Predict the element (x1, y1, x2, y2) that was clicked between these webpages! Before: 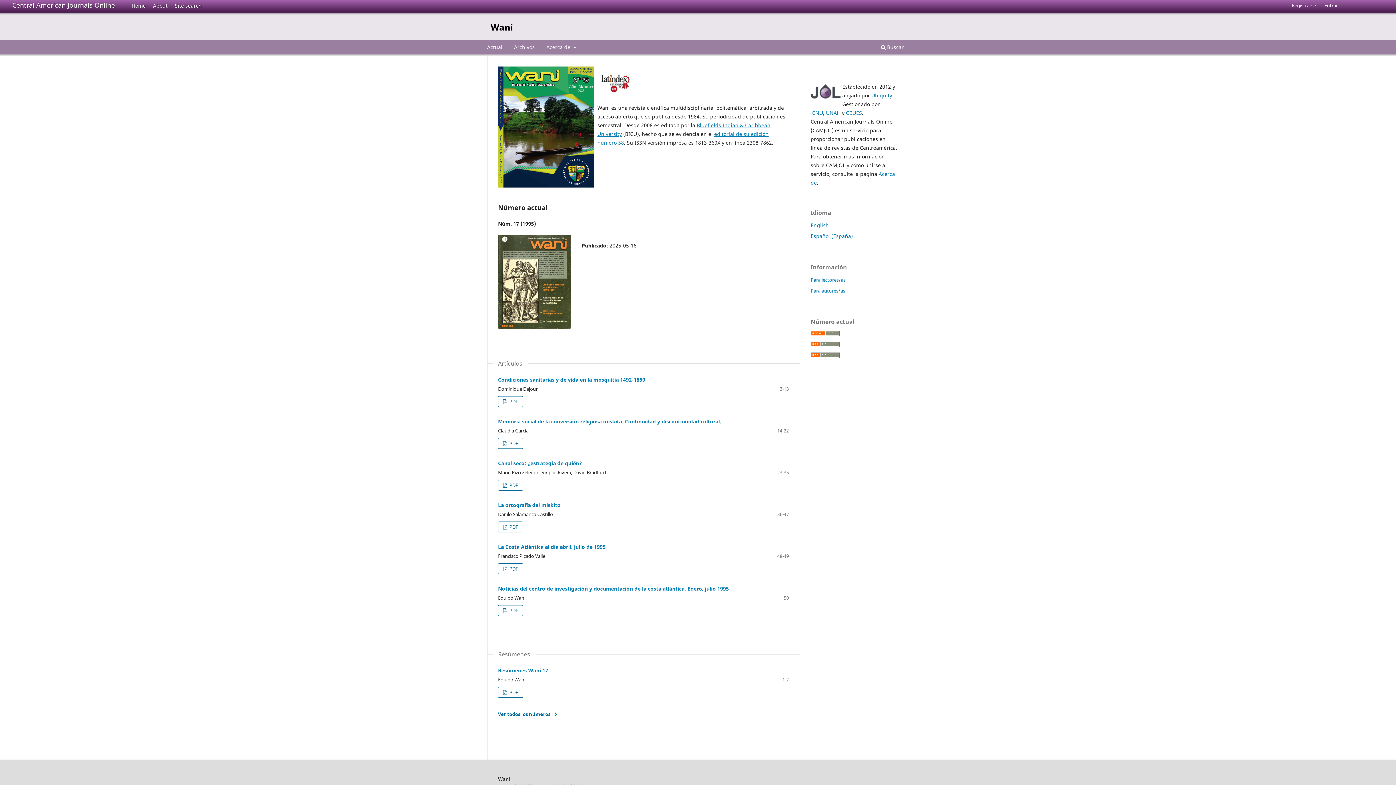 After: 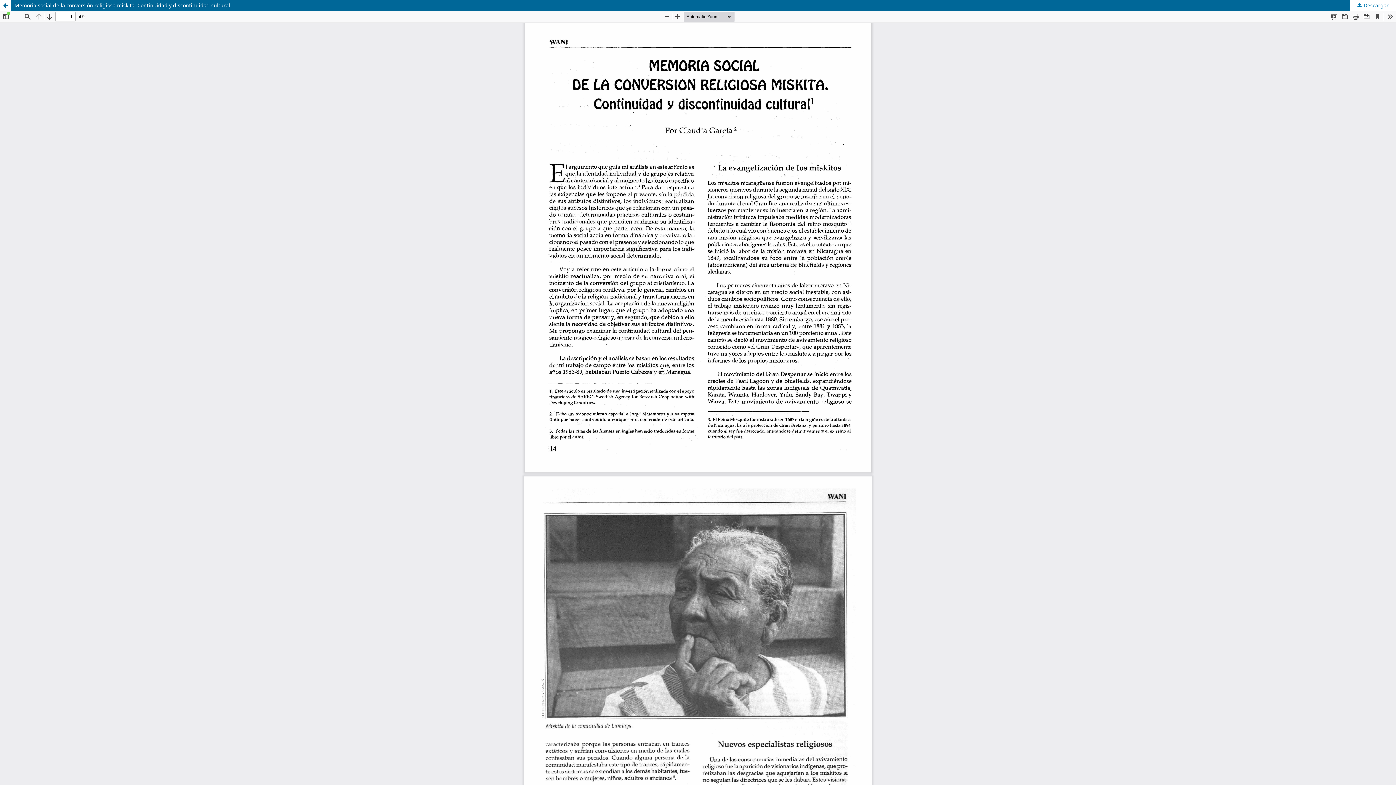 Action: label:  PDF bbox: (498, 438, 523, 449)